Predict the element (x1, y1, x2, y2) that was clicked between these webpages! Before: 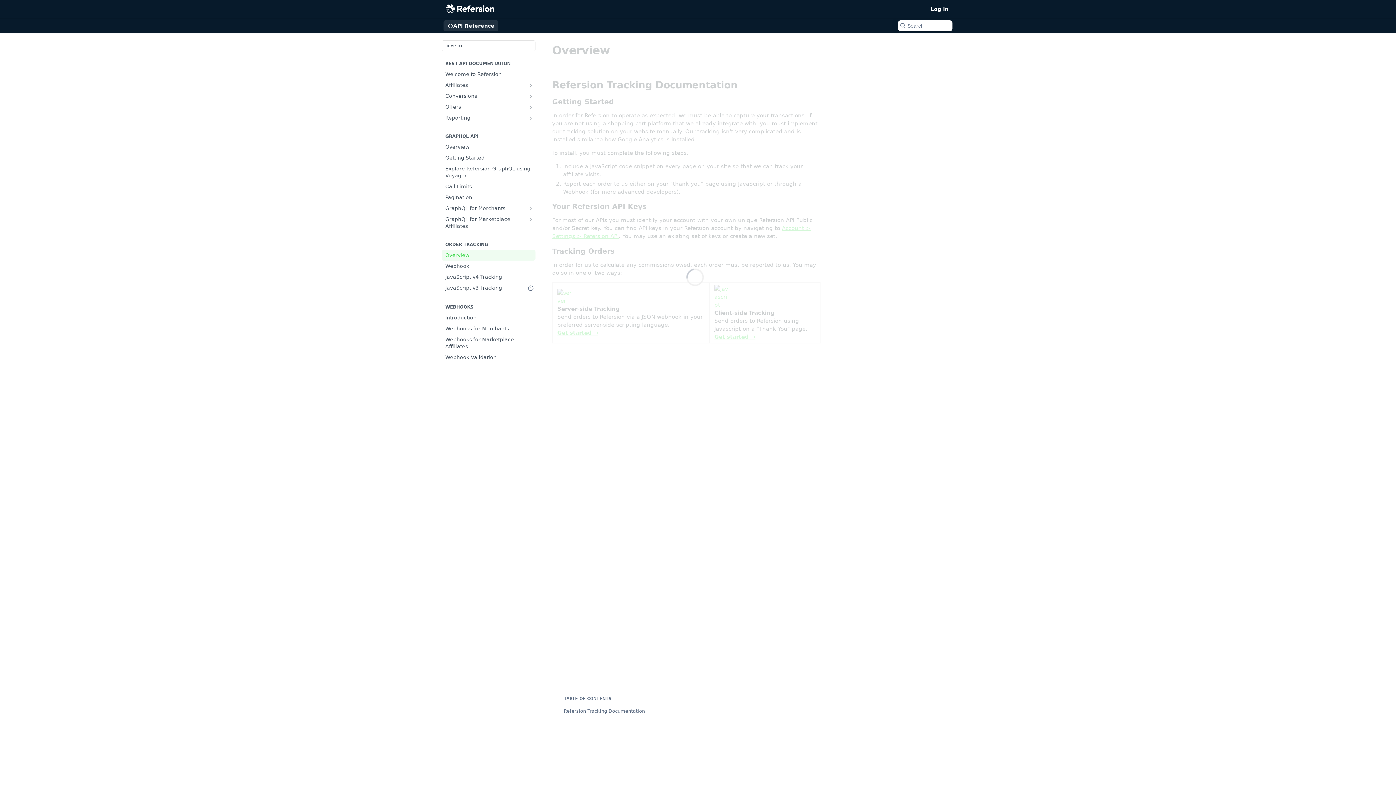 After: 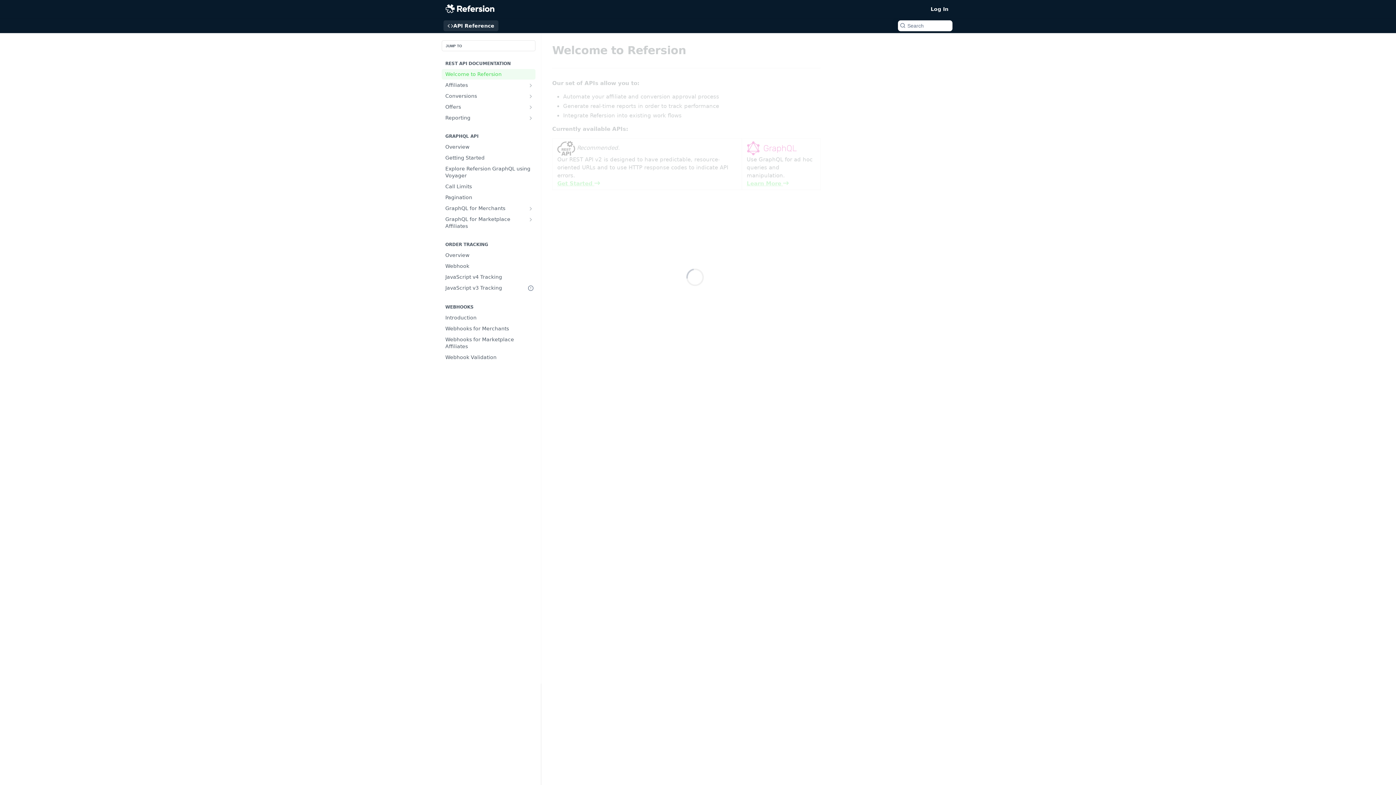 Action: bbox: (443, 2, 496, 16)